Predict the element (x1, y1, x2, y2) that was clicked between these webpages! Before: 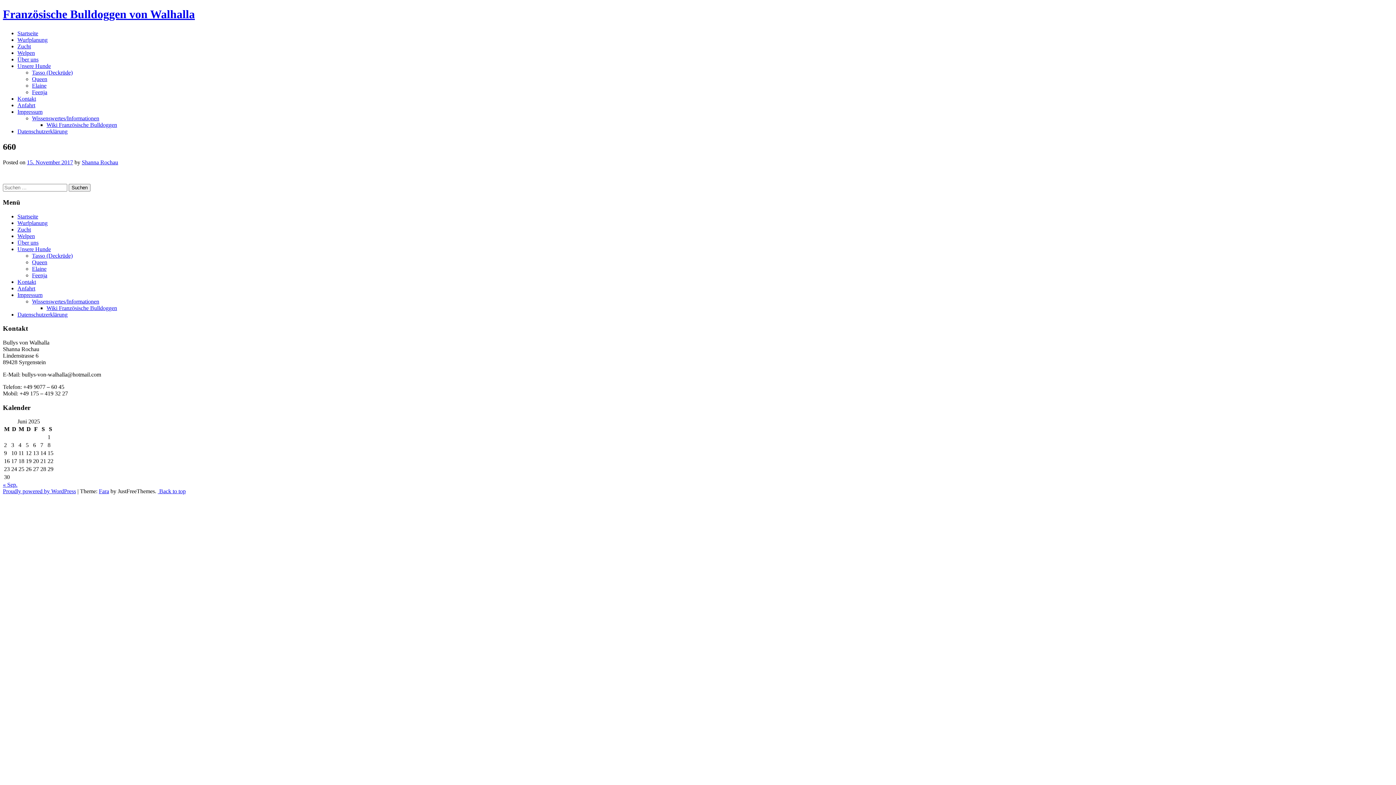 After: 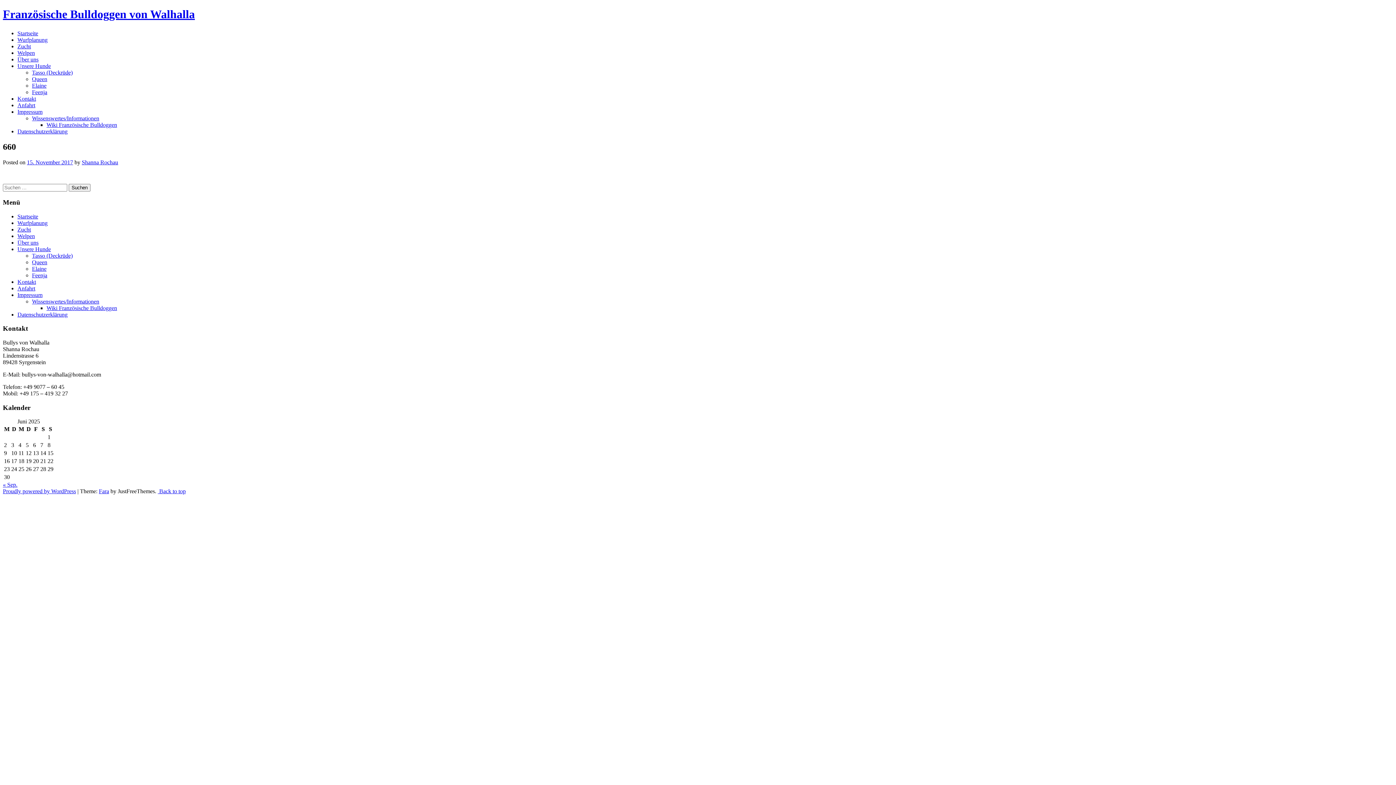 Action: bbox: (157, 488, 185, 494) label:  Back to top